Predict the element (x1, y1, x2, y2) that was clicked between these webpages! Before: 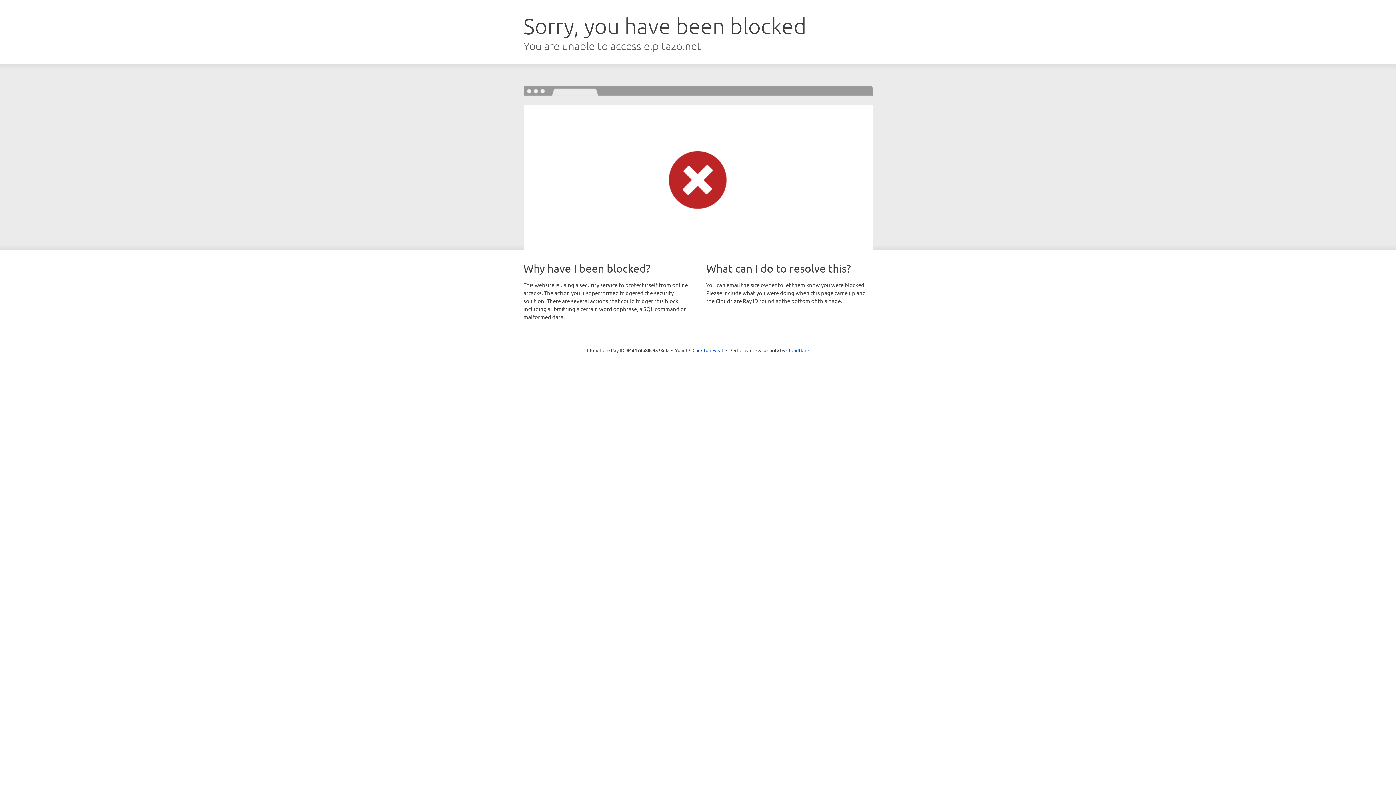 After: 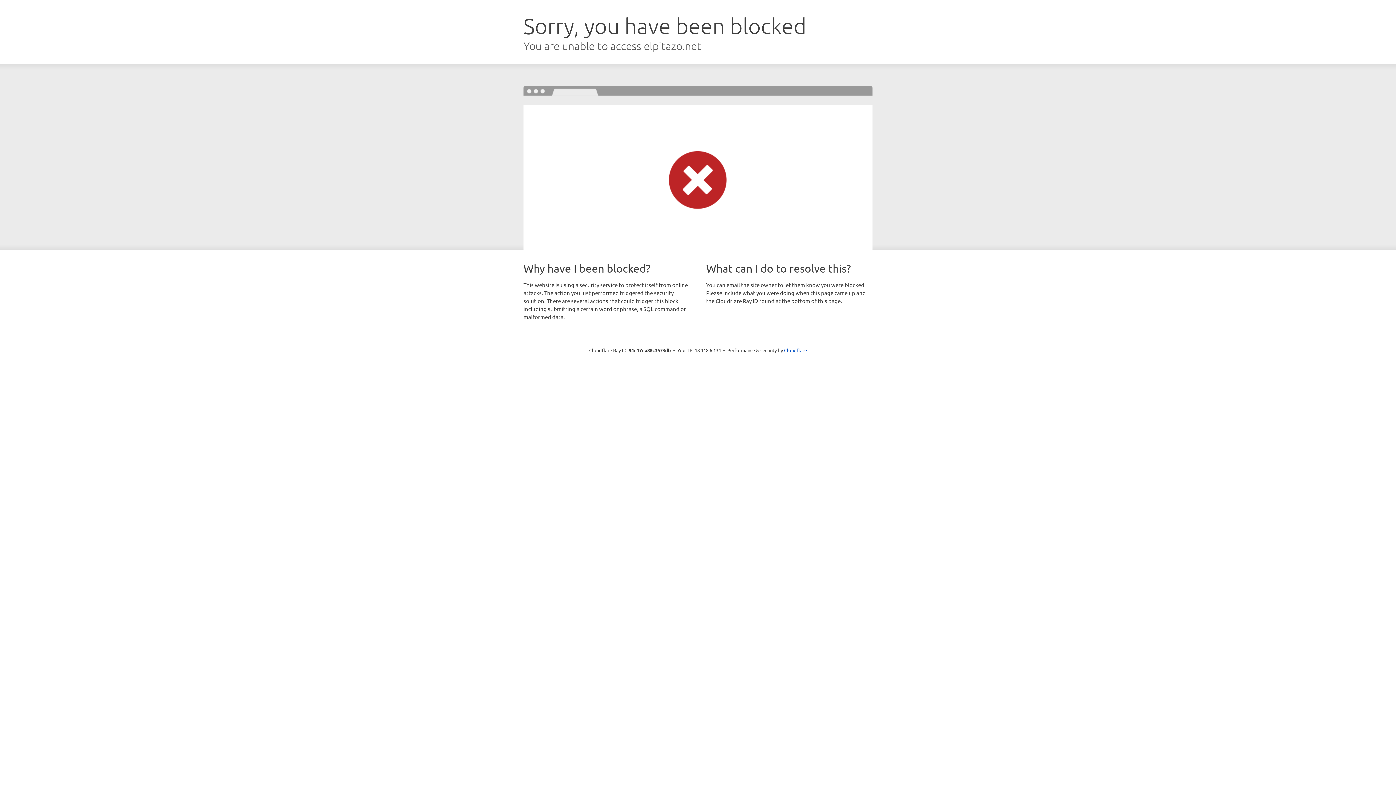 Action: label: Click to reveal bbox: (692, 346, 723, 353)